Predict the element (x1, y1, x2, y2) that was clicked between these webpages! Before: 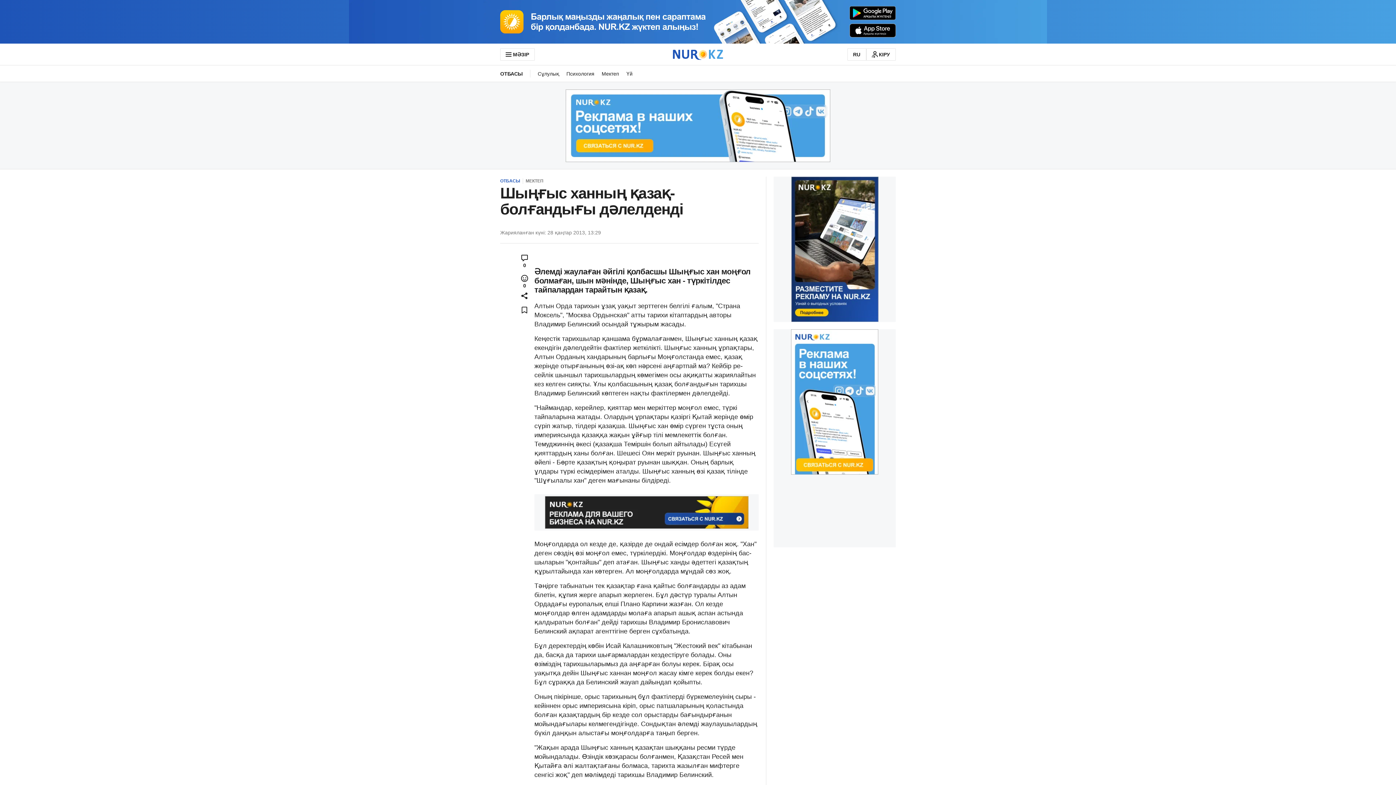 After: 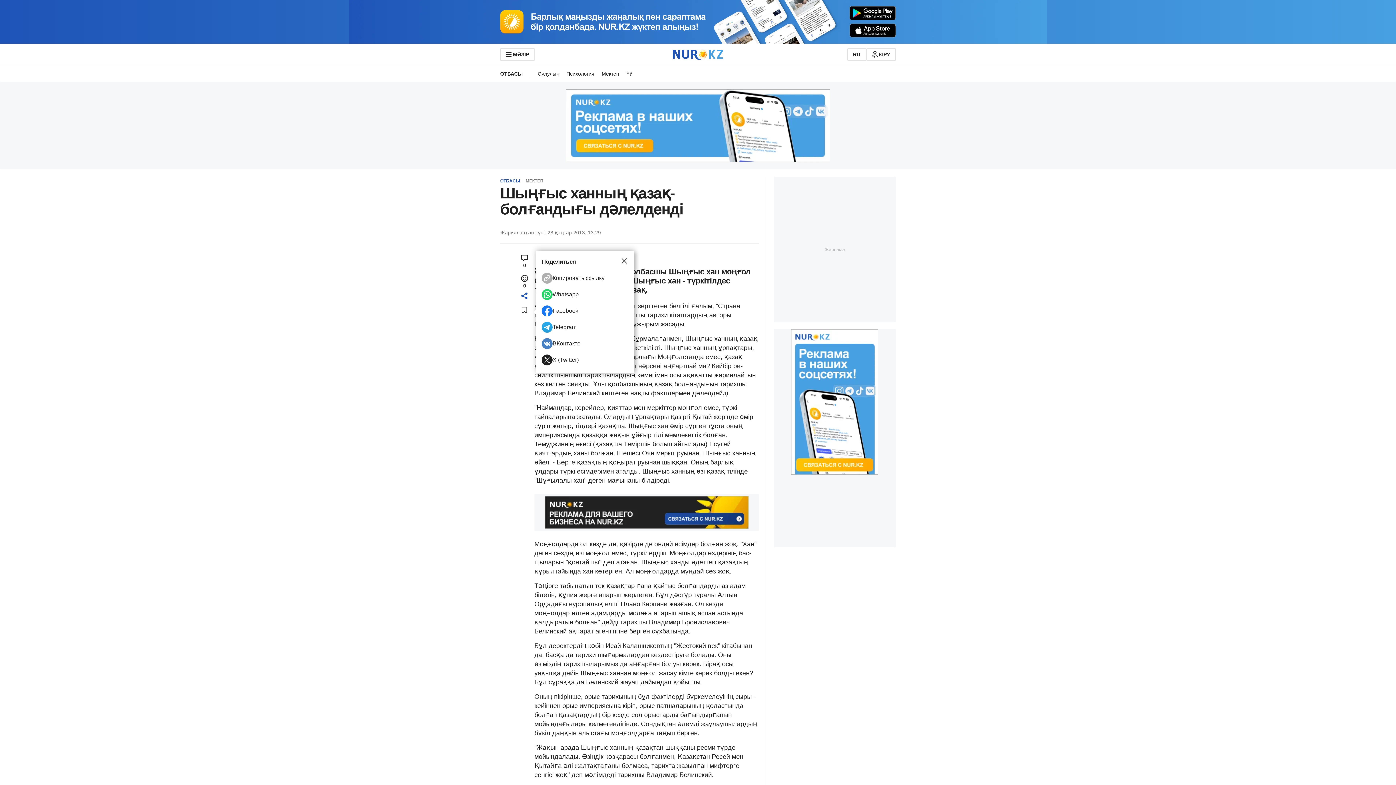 Action: bbox: (514, 291, 534, 300)